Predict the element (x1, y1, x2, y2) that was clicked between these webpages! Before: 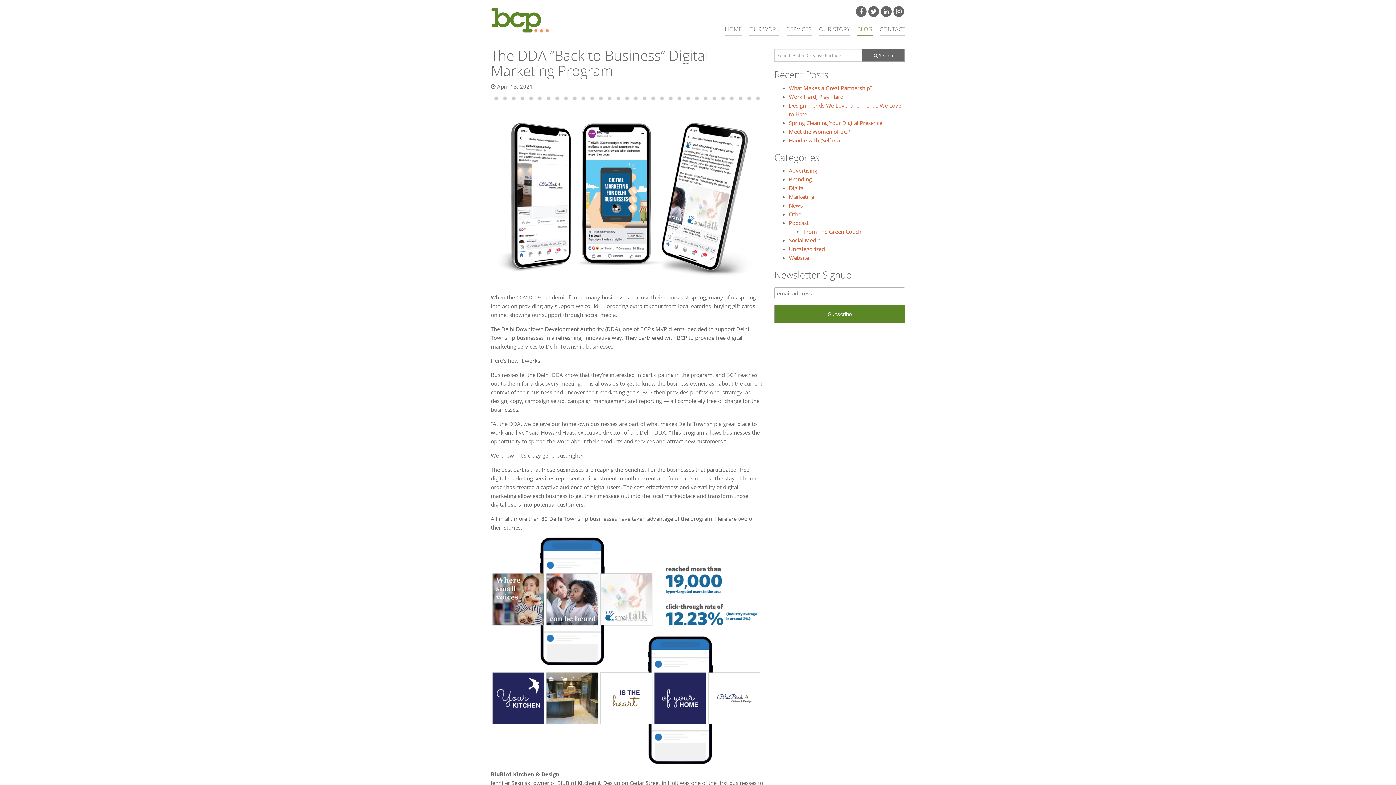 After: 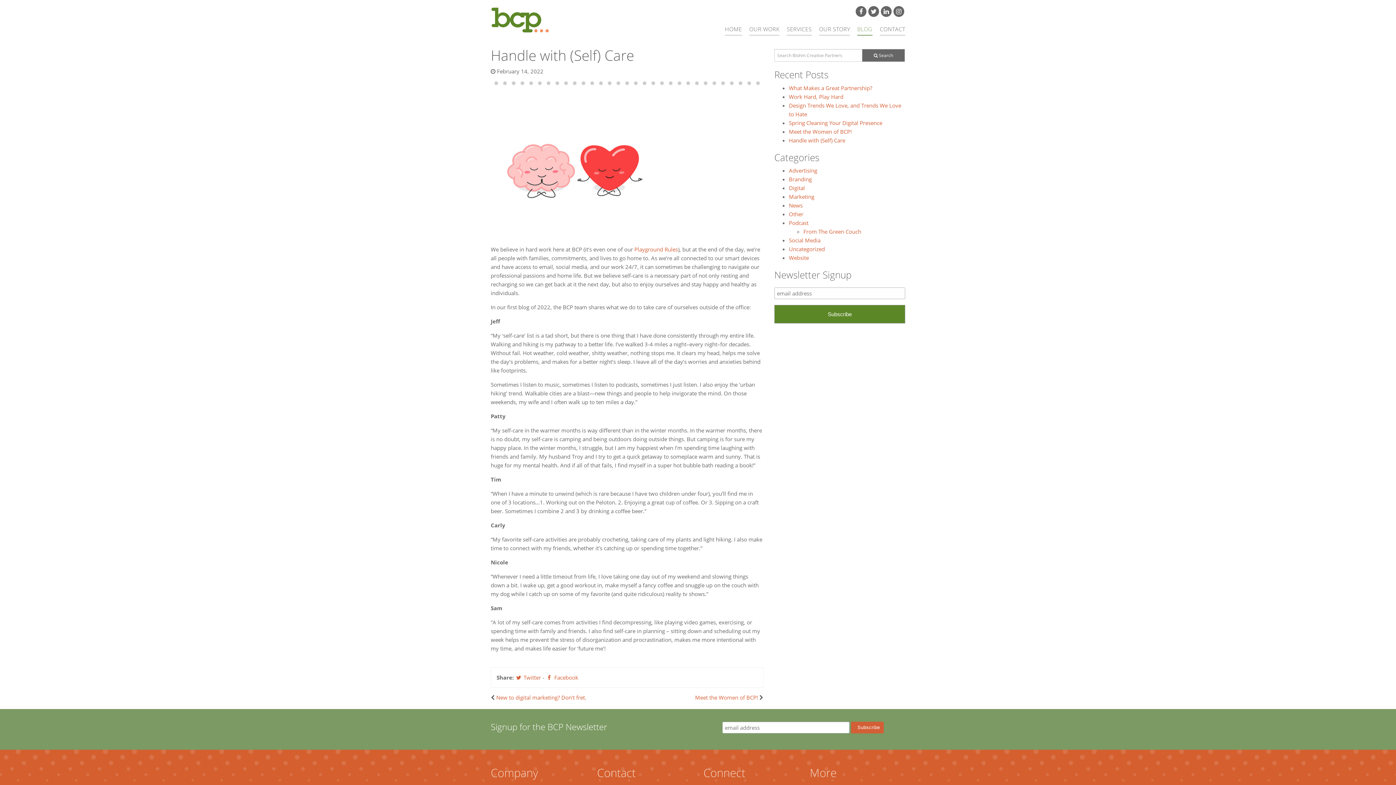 Action: bbox: (789, 136, 845, 143) label: Handle with (Self) Care